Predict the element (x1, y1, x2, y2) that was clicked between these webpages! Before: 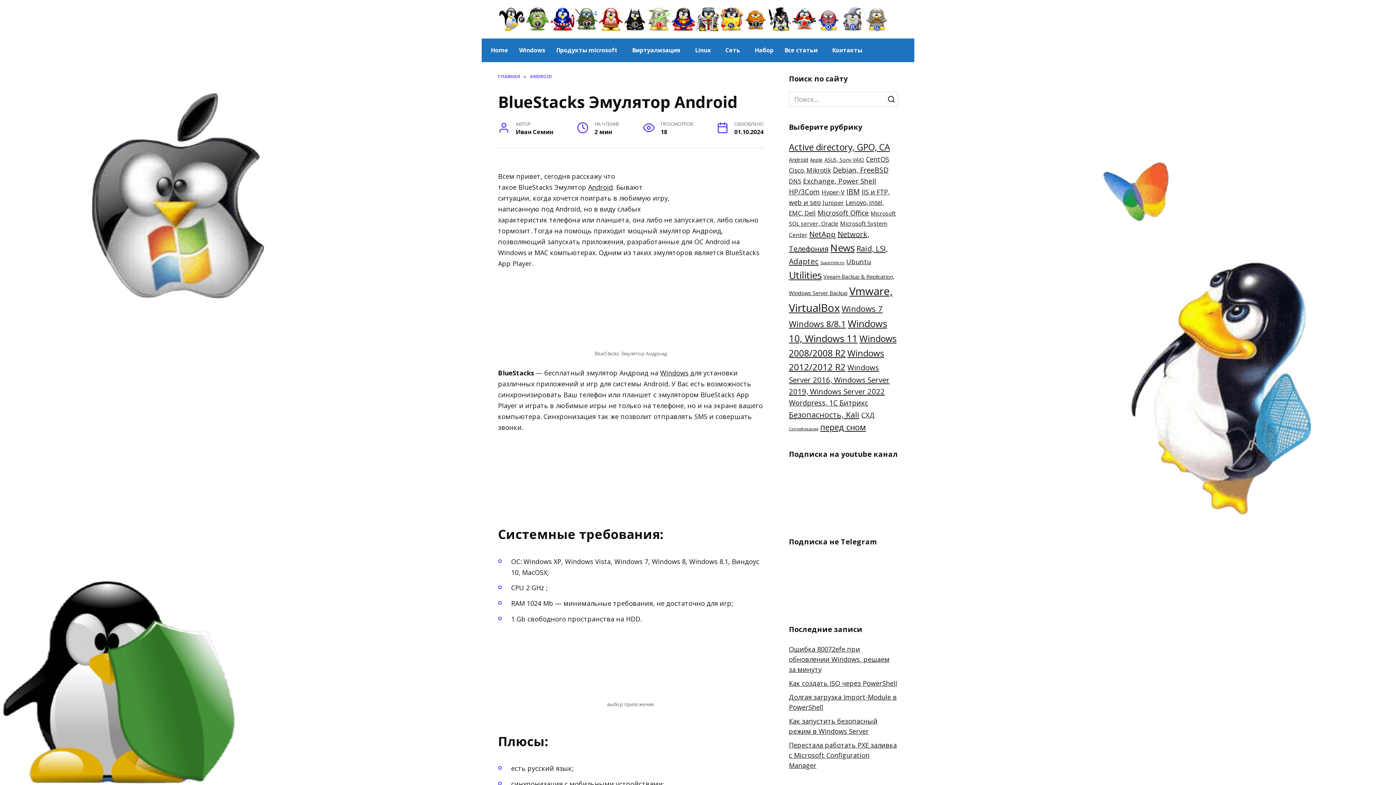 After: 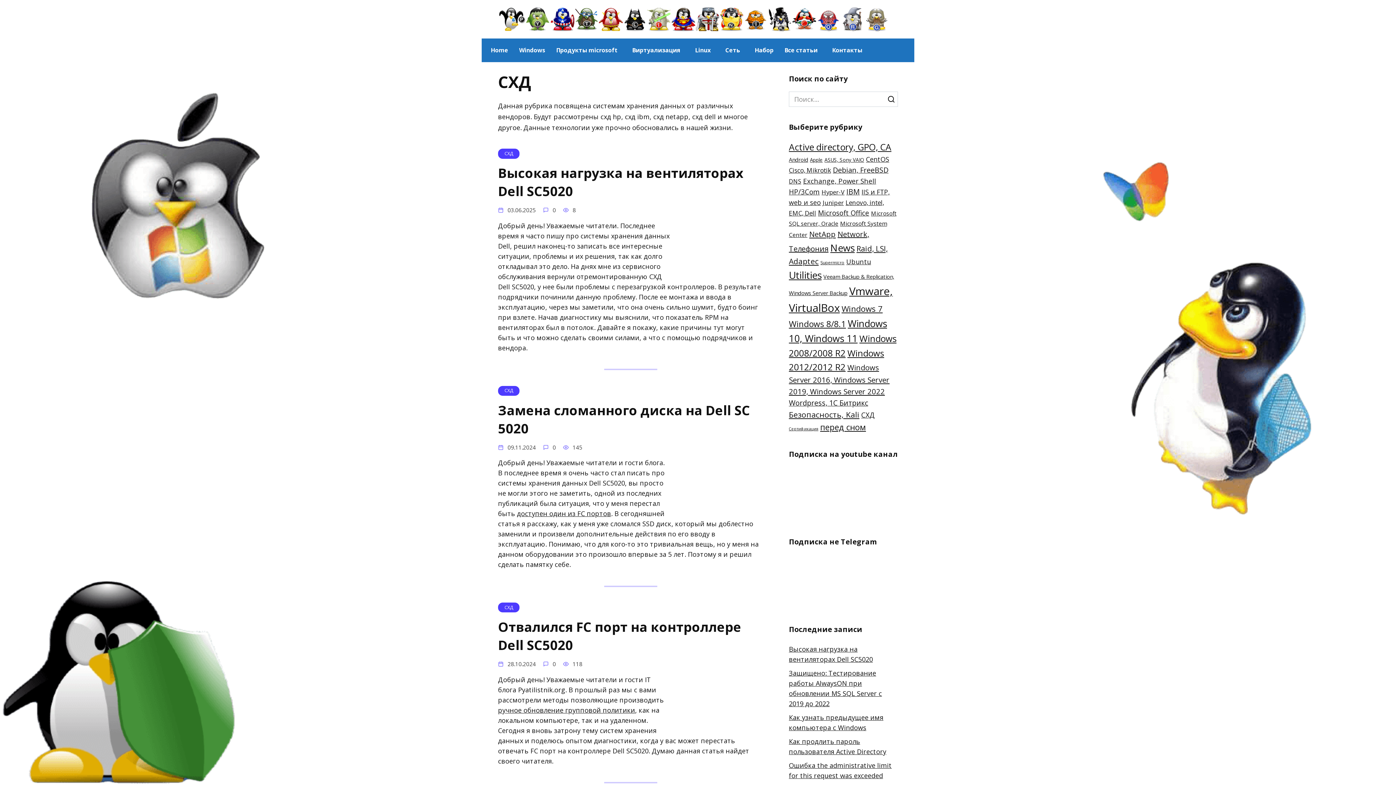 Action: label: СХД (59 элементов) bbox: (861, 410, 874, 419)